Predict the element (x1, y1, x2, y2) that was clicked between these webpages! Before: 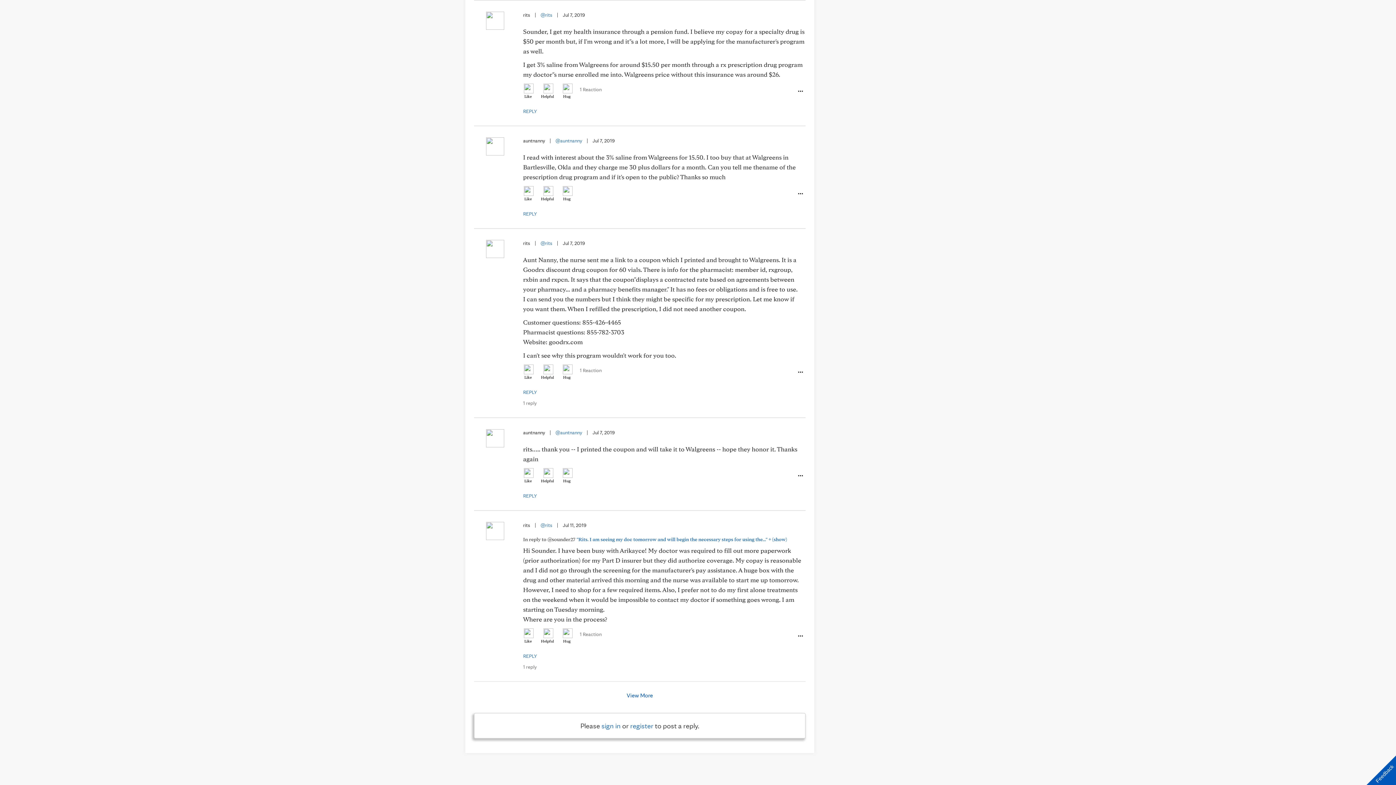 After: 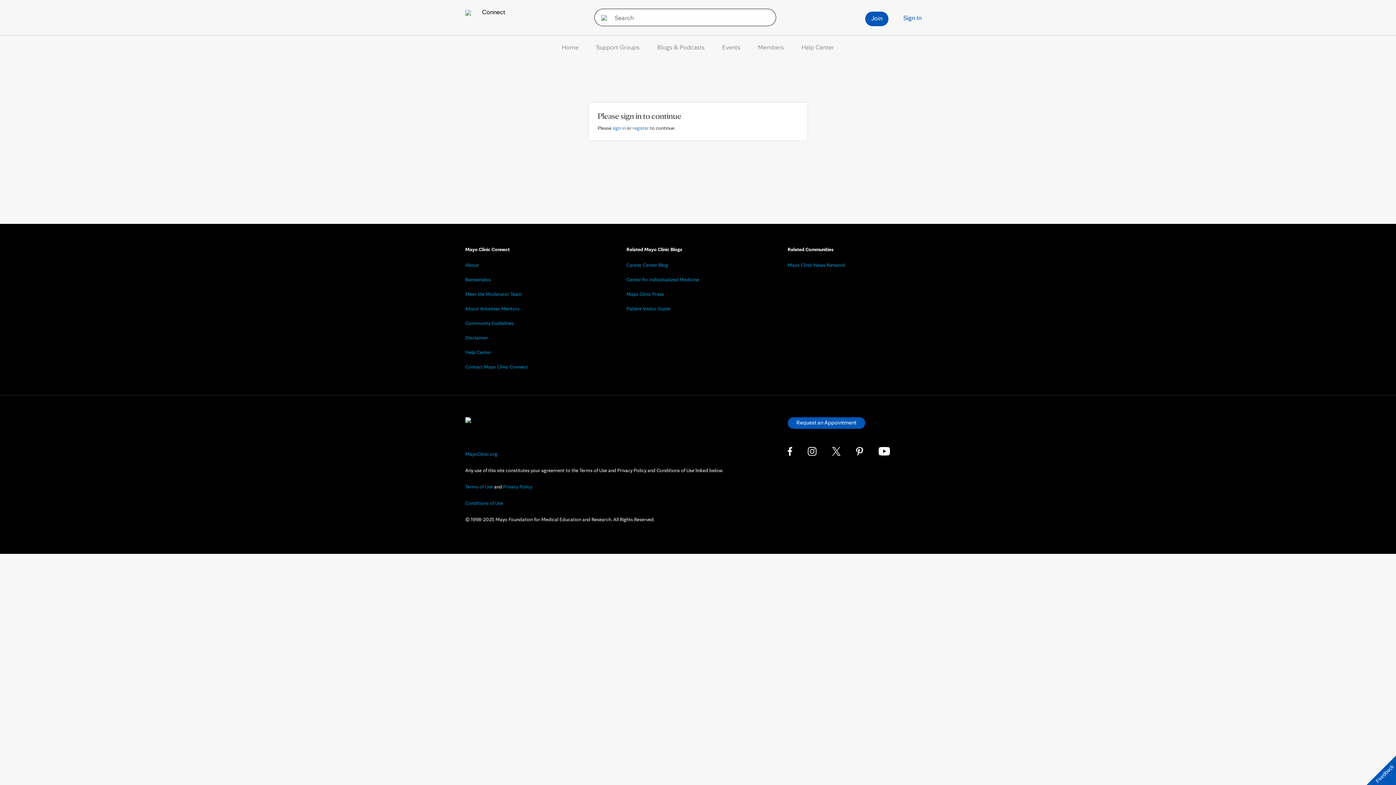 Action: label: @rits bbox: (540, 240, 552, 246)